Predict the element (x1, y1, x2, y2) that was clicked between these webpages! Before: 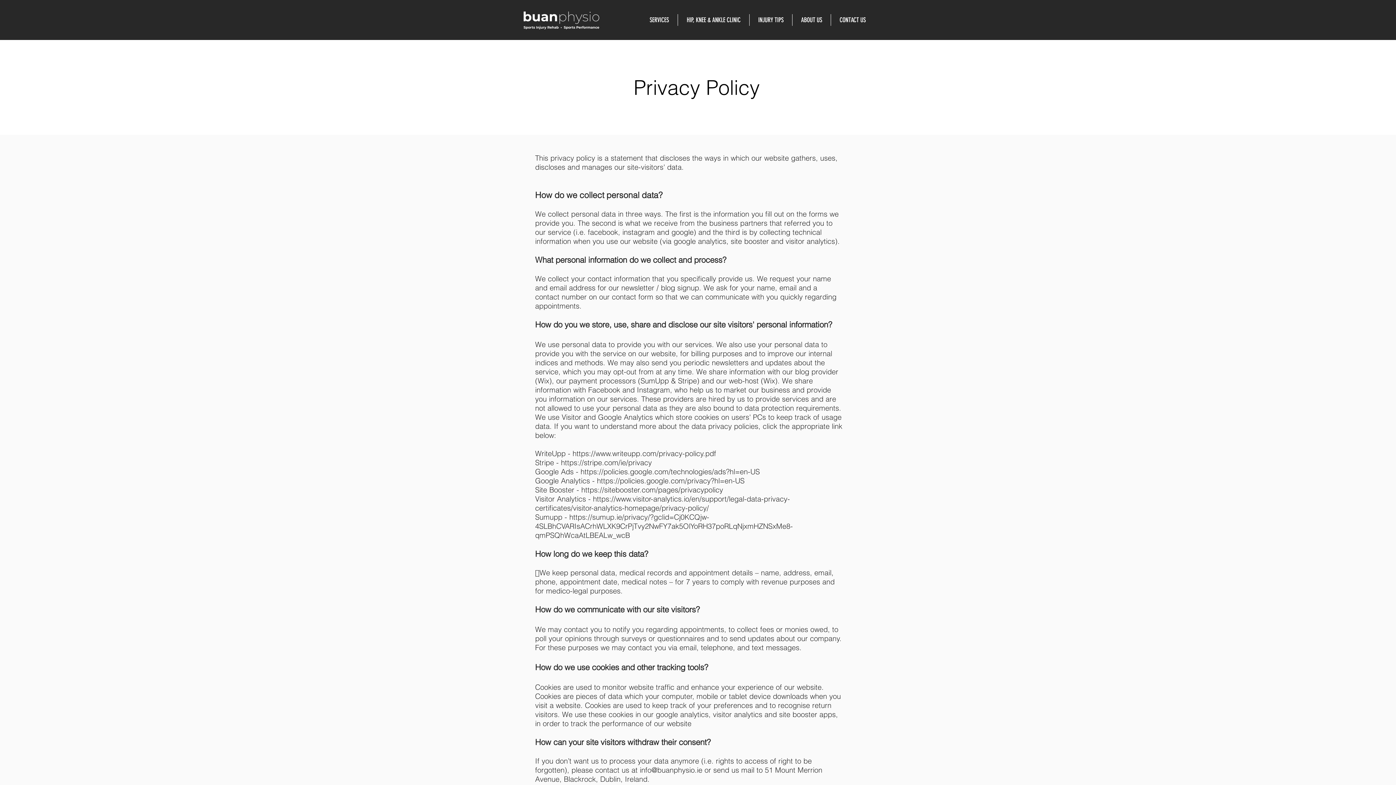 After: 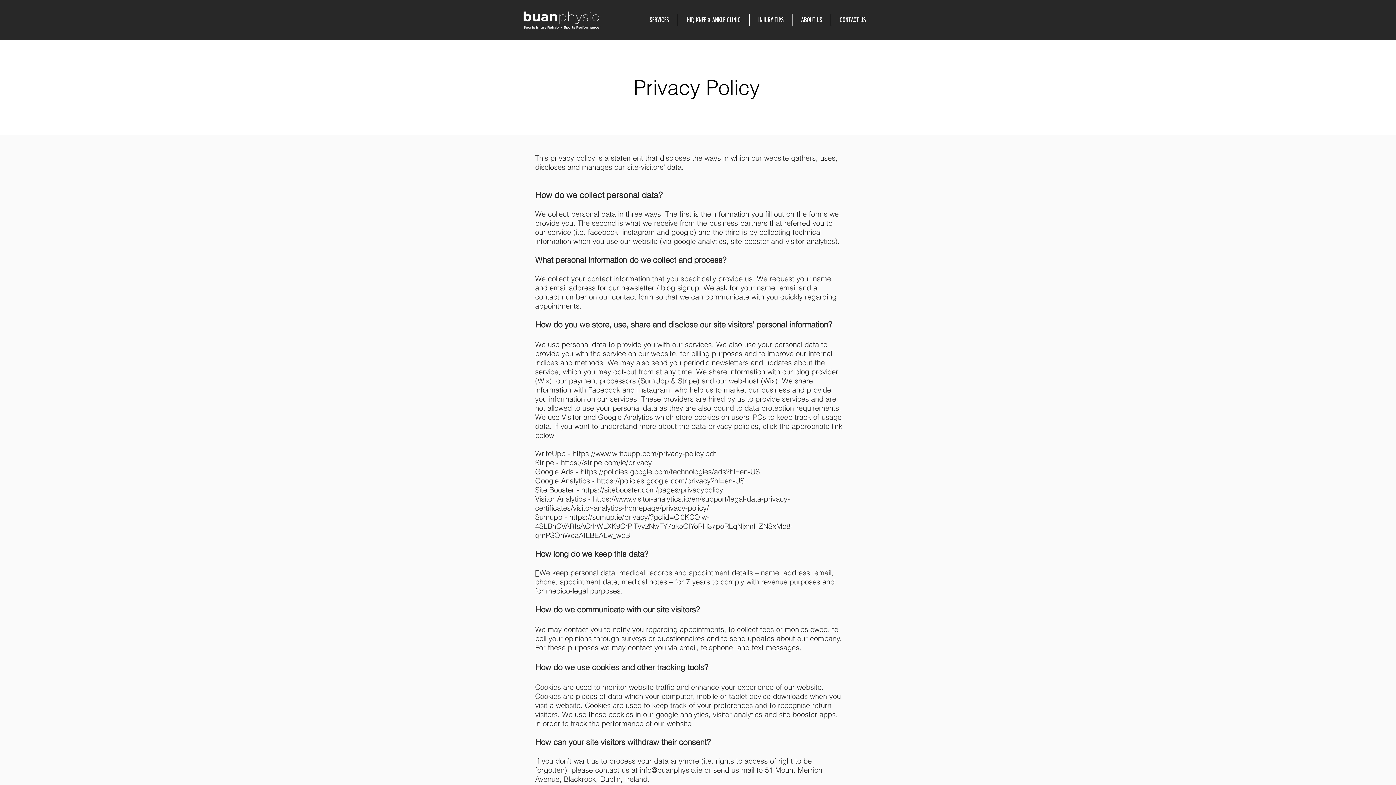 Action: label: https://stripe.com/ie/privacy bbox: (561, 458, 652, 467)